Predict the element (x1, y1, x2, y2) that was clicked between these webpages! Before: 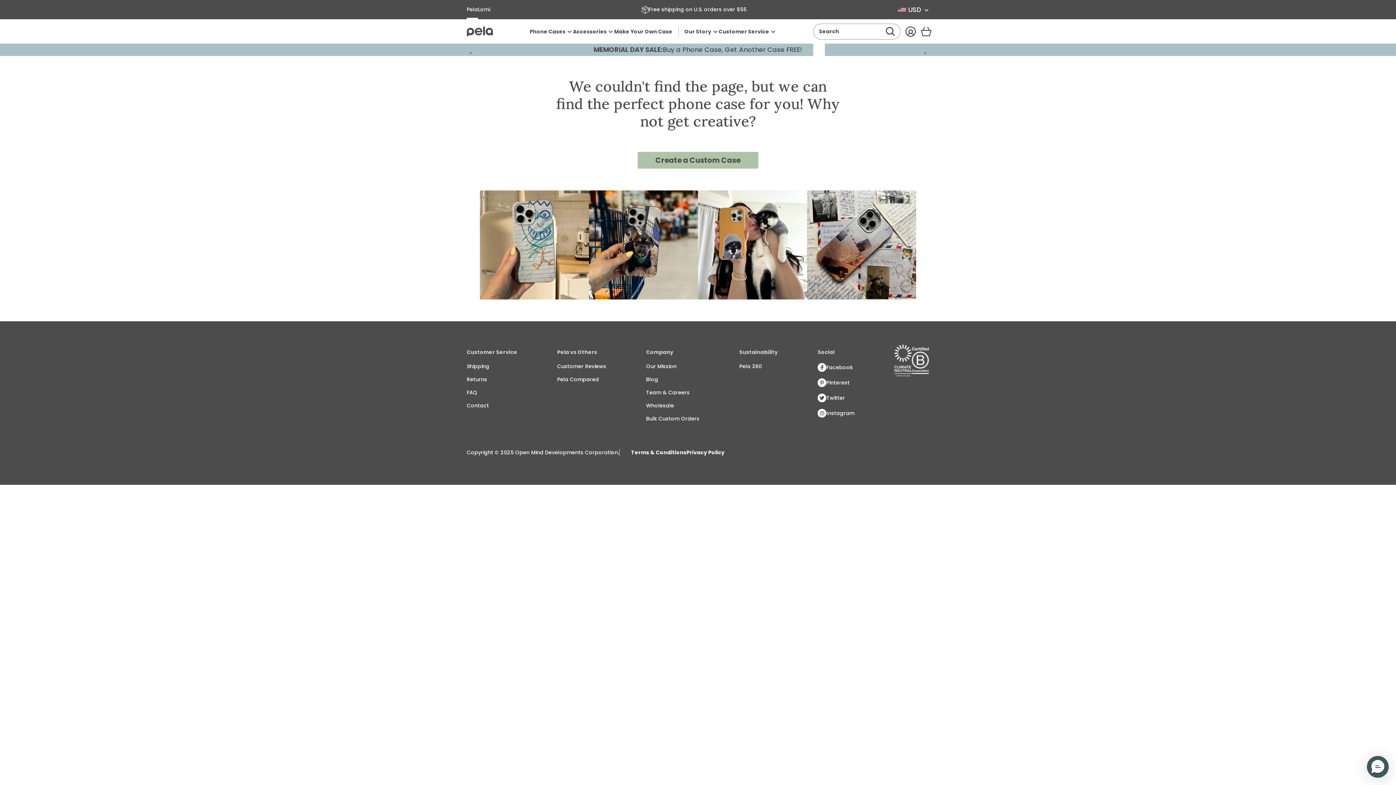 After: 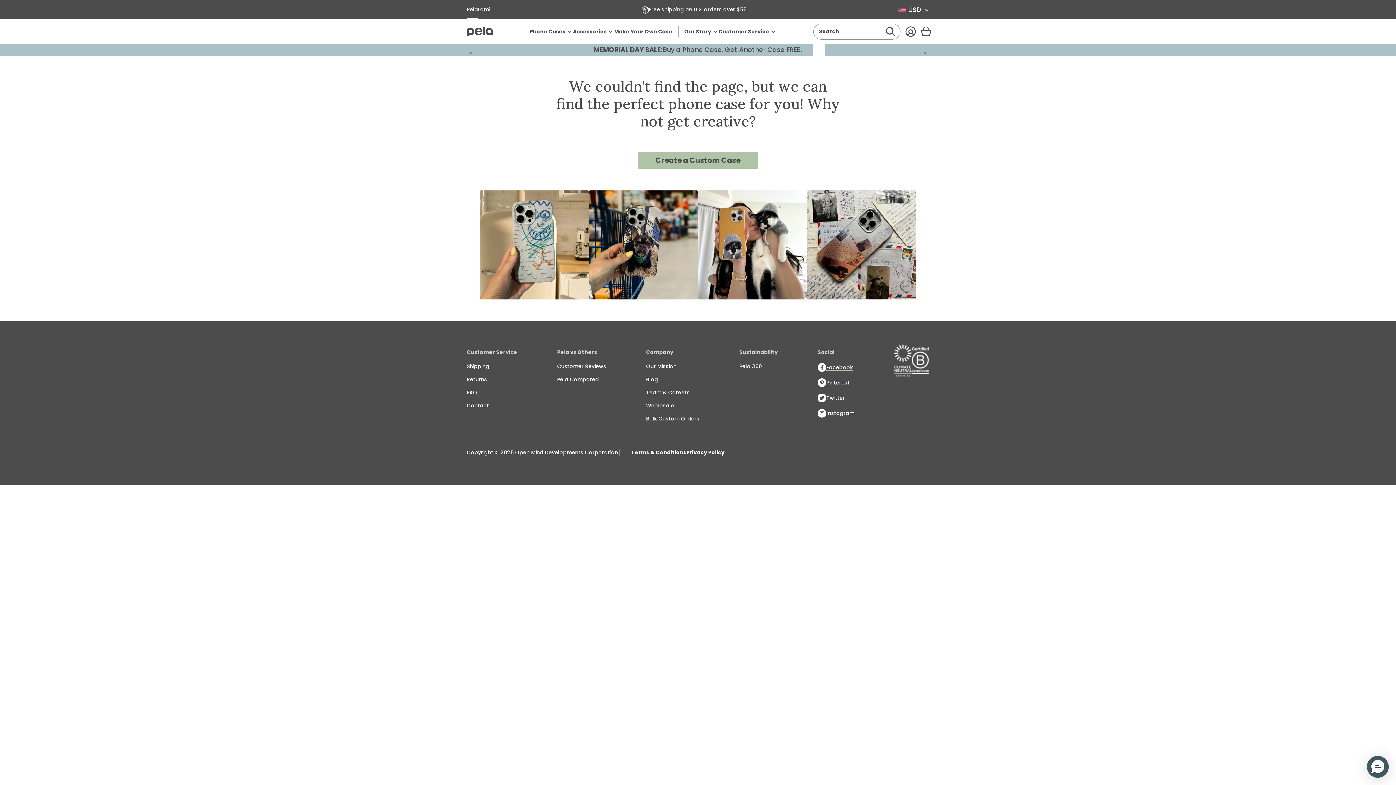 Action: label: Facebook
(opens in new window) bbox: (817, 360, 854, 375)